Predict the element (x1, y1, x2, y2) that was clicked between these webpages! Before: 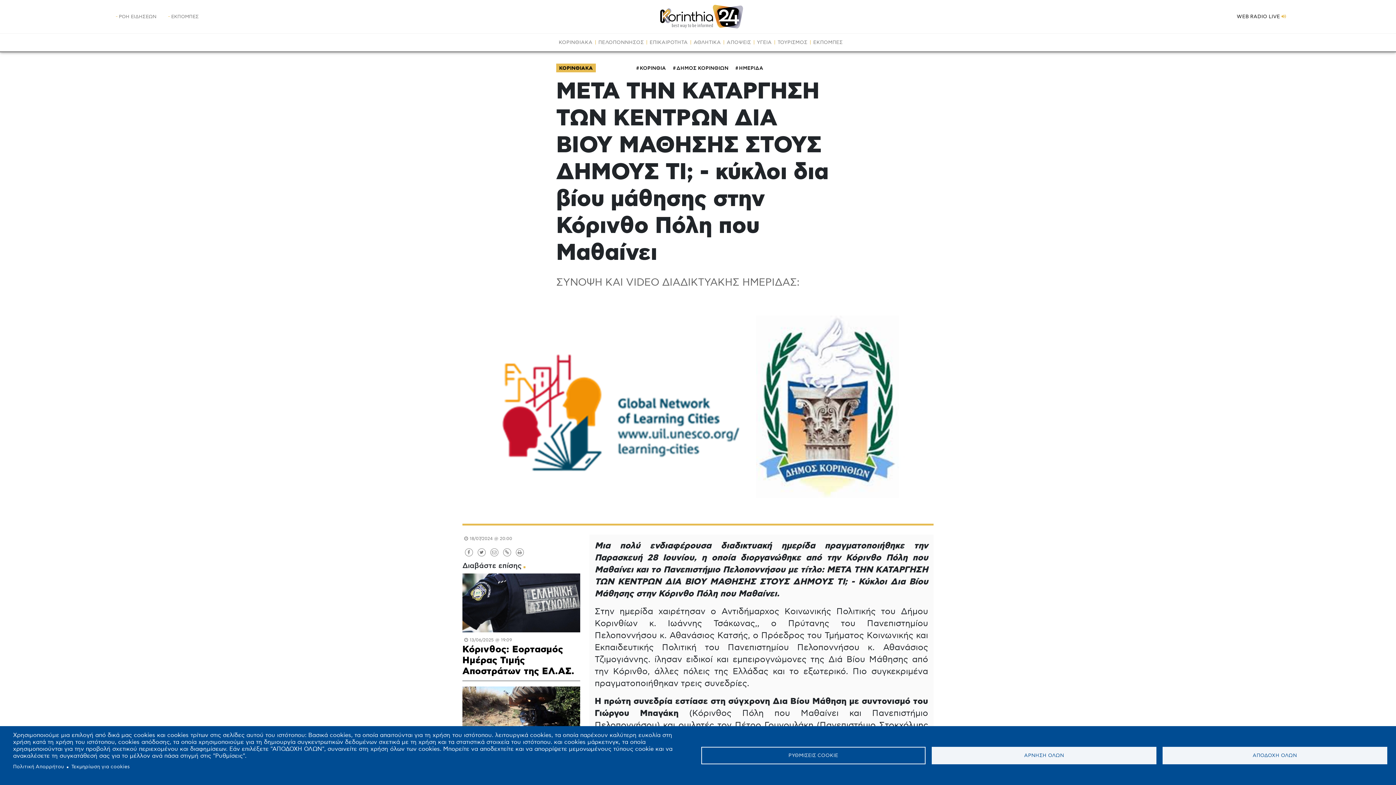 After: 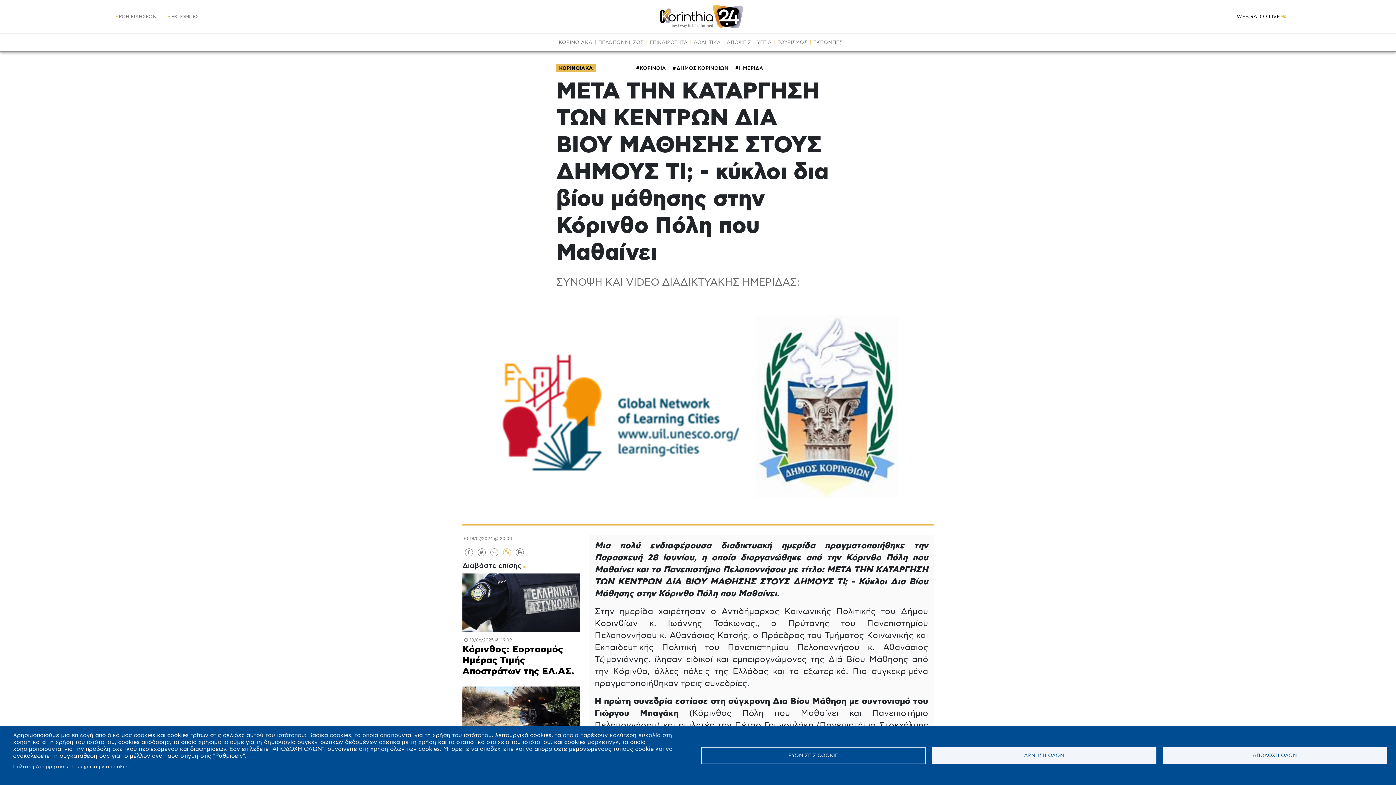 Action: bbox: (503, 548, 511, 556) label: Copied to clipboard